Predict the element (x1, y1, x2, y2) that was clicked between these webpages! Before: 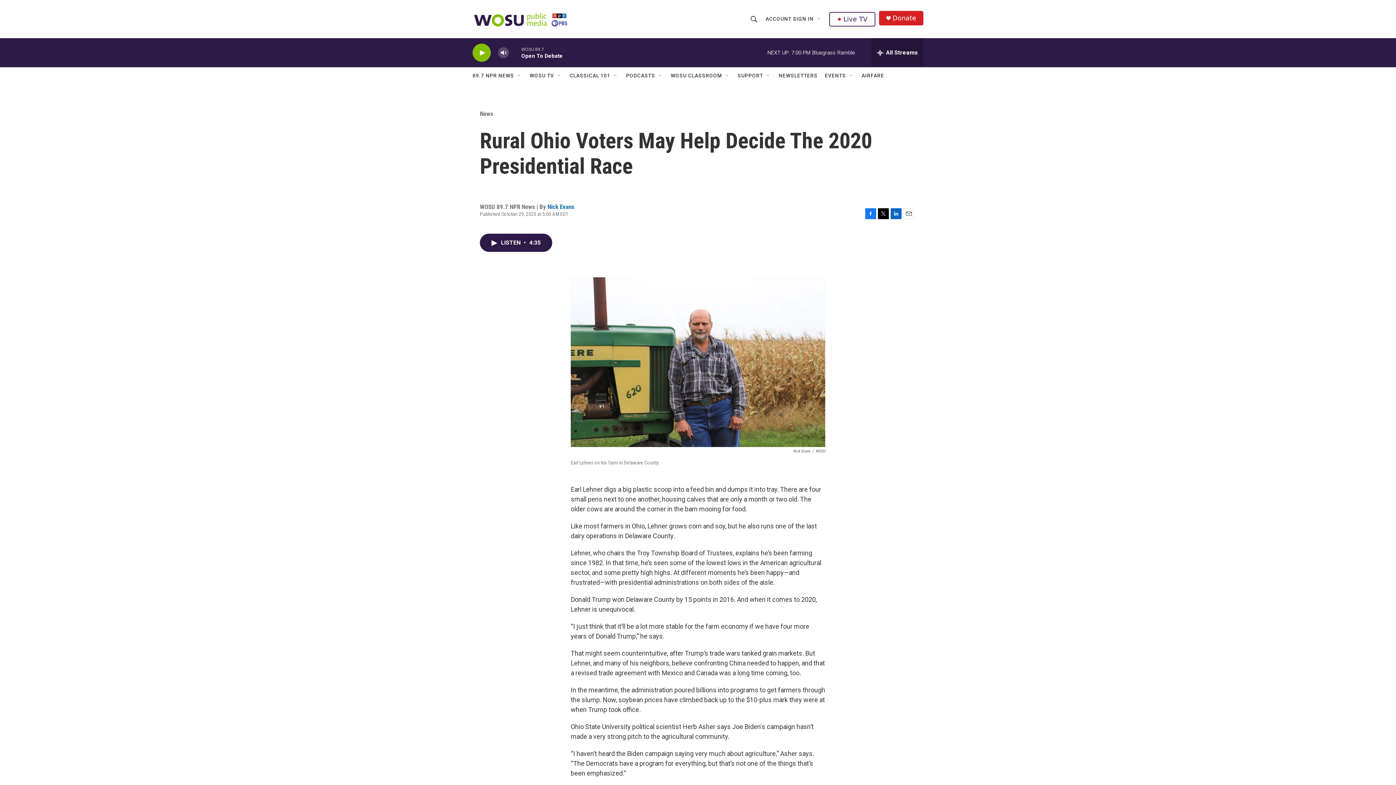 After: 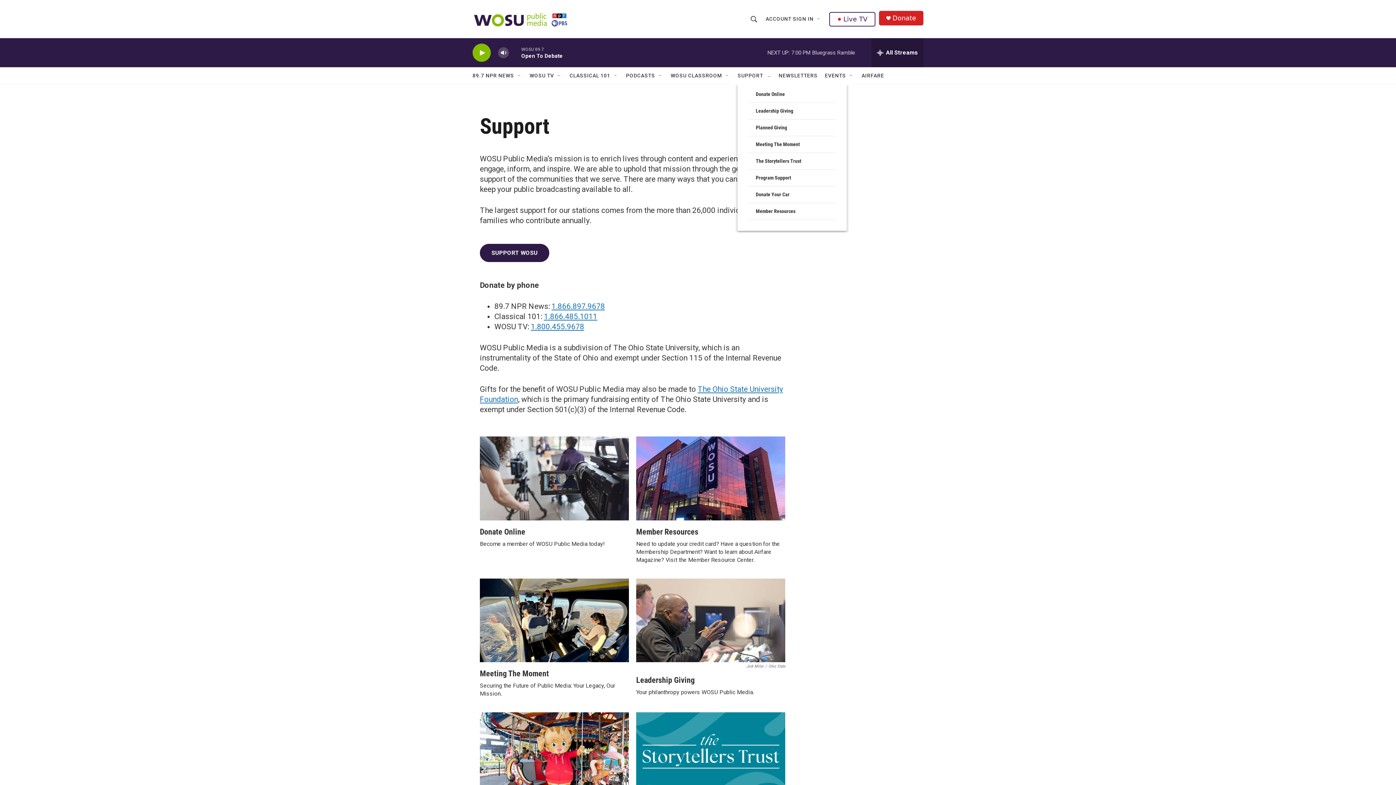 Action: bbox: (737, 67, 763, 84) label: SUPPORT